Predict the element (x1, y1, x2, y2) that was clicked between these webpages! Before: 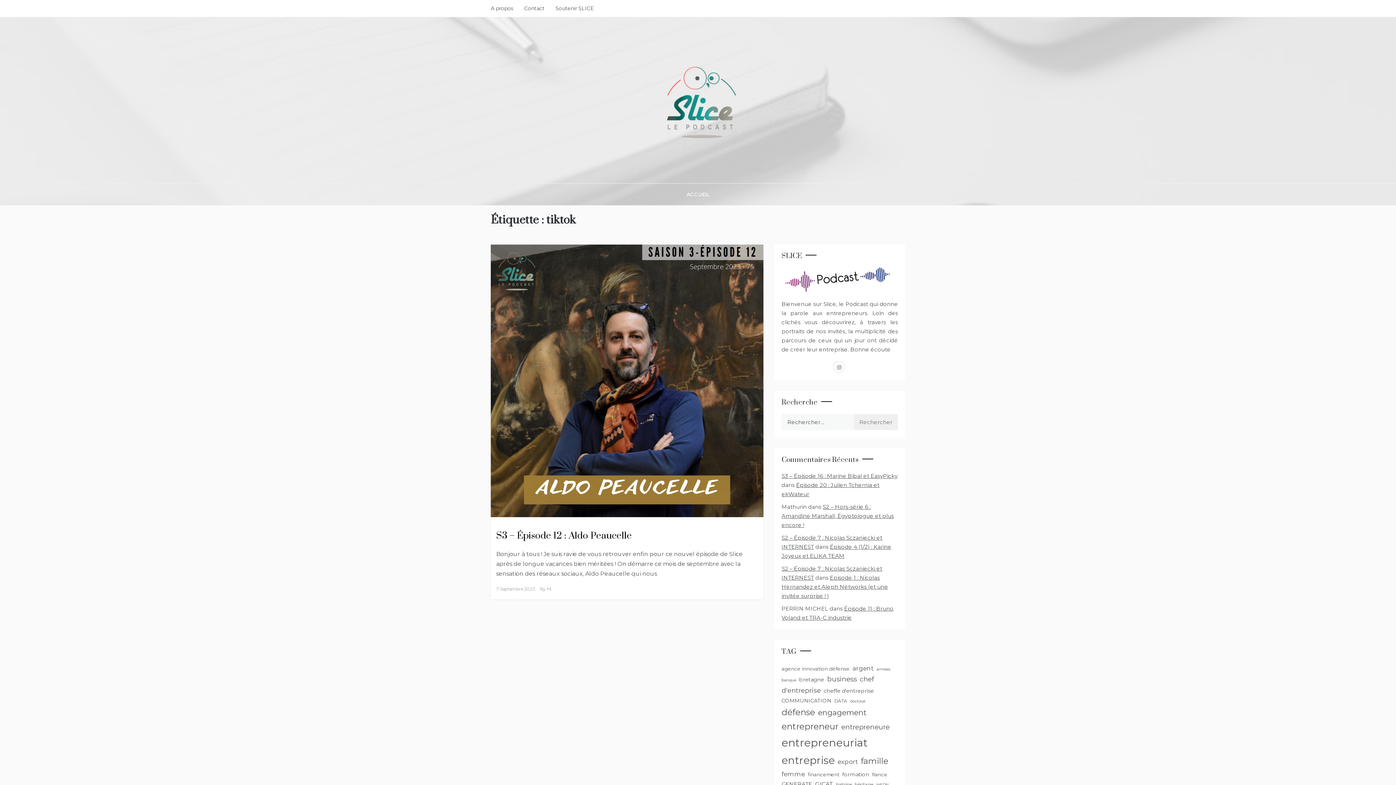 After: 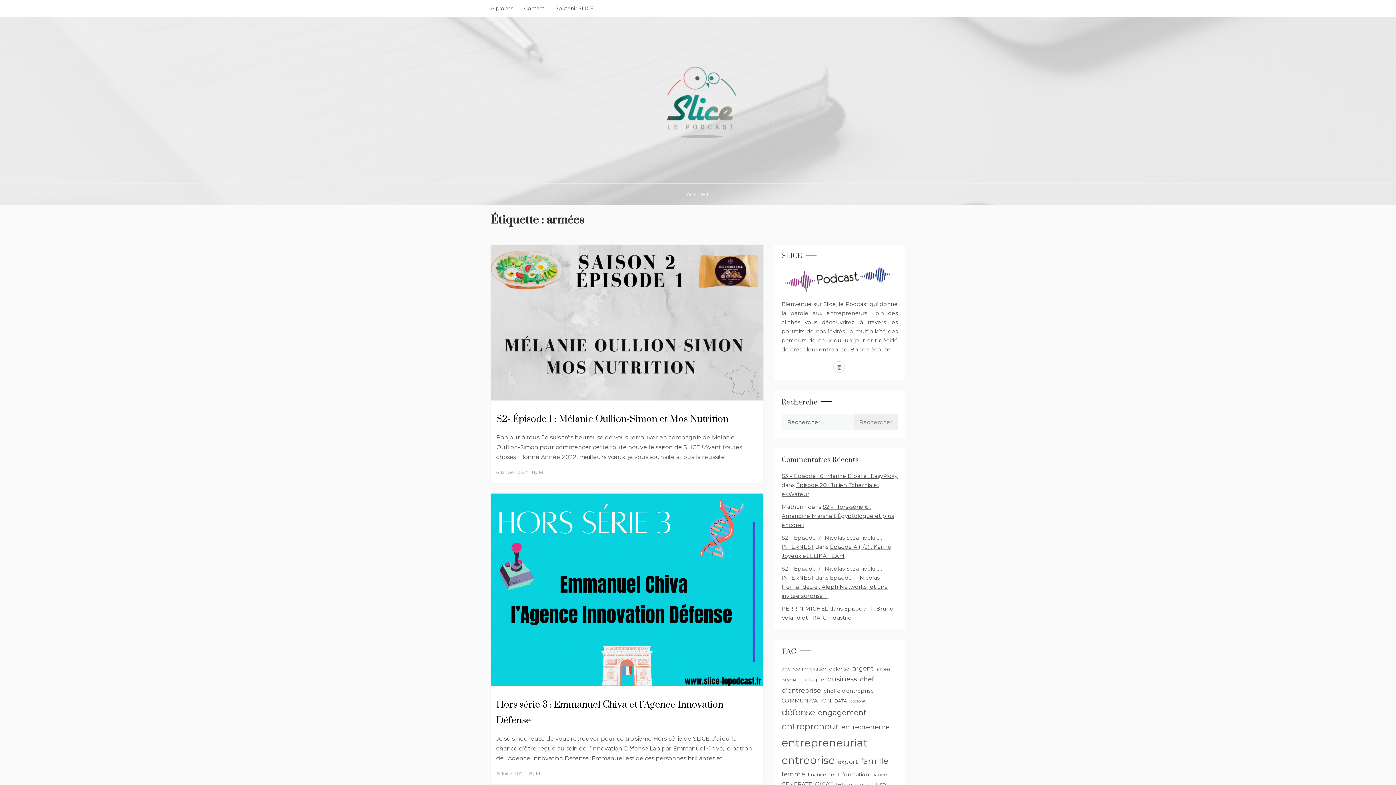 Action: label: armées (3 éléments) bbox: (876, 667, 890, 671)